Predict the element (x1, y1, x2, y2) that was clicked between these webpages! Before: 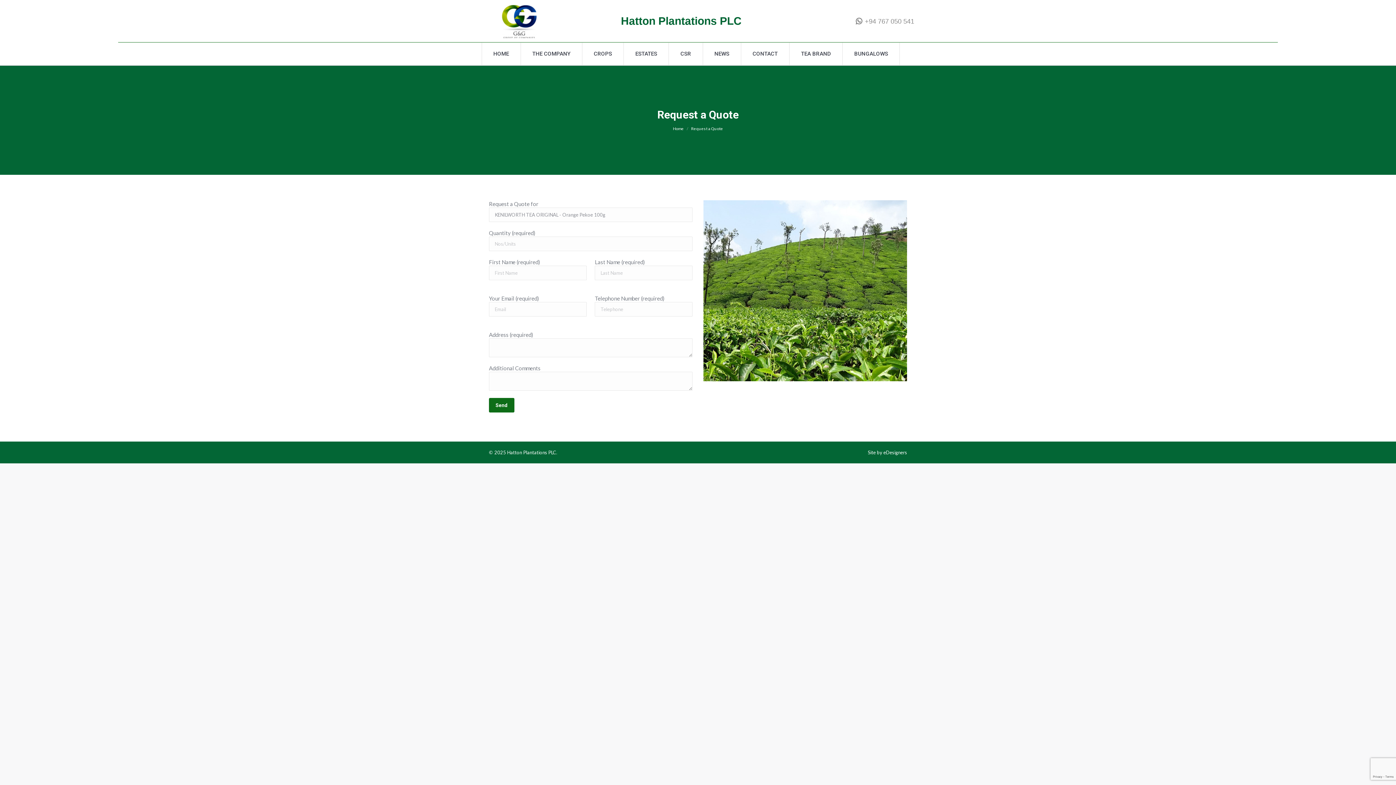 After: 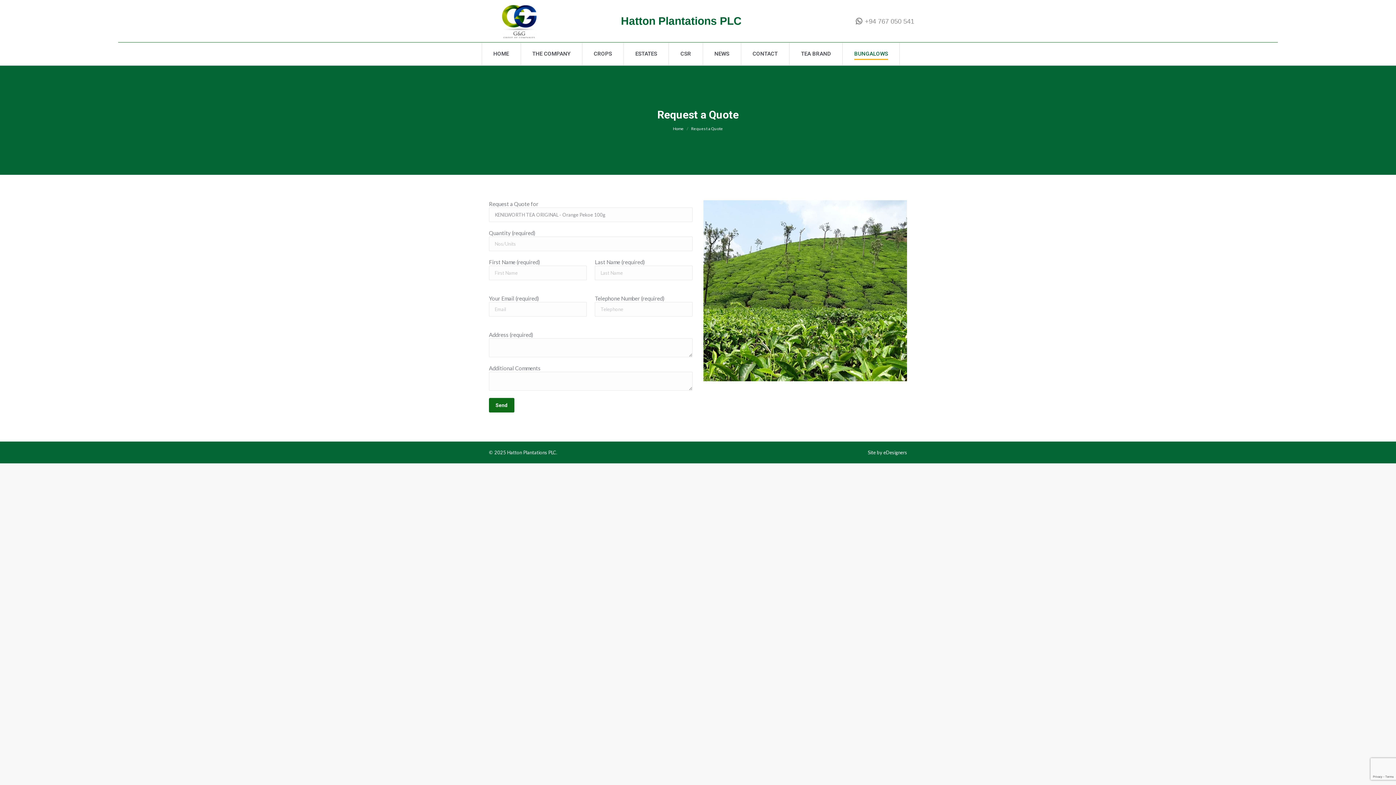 Action: bbox: (847, 49, 894, 58) label: BUNGALOWS